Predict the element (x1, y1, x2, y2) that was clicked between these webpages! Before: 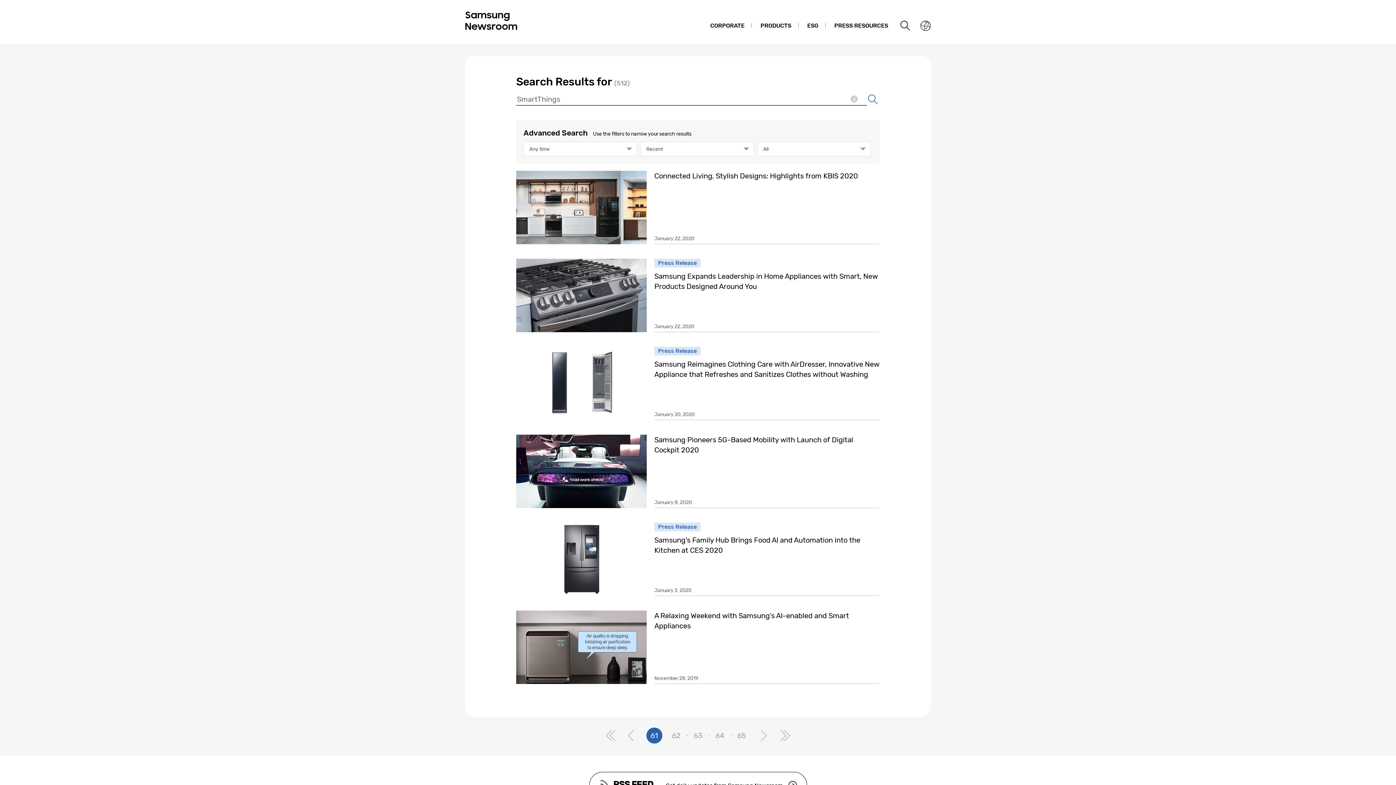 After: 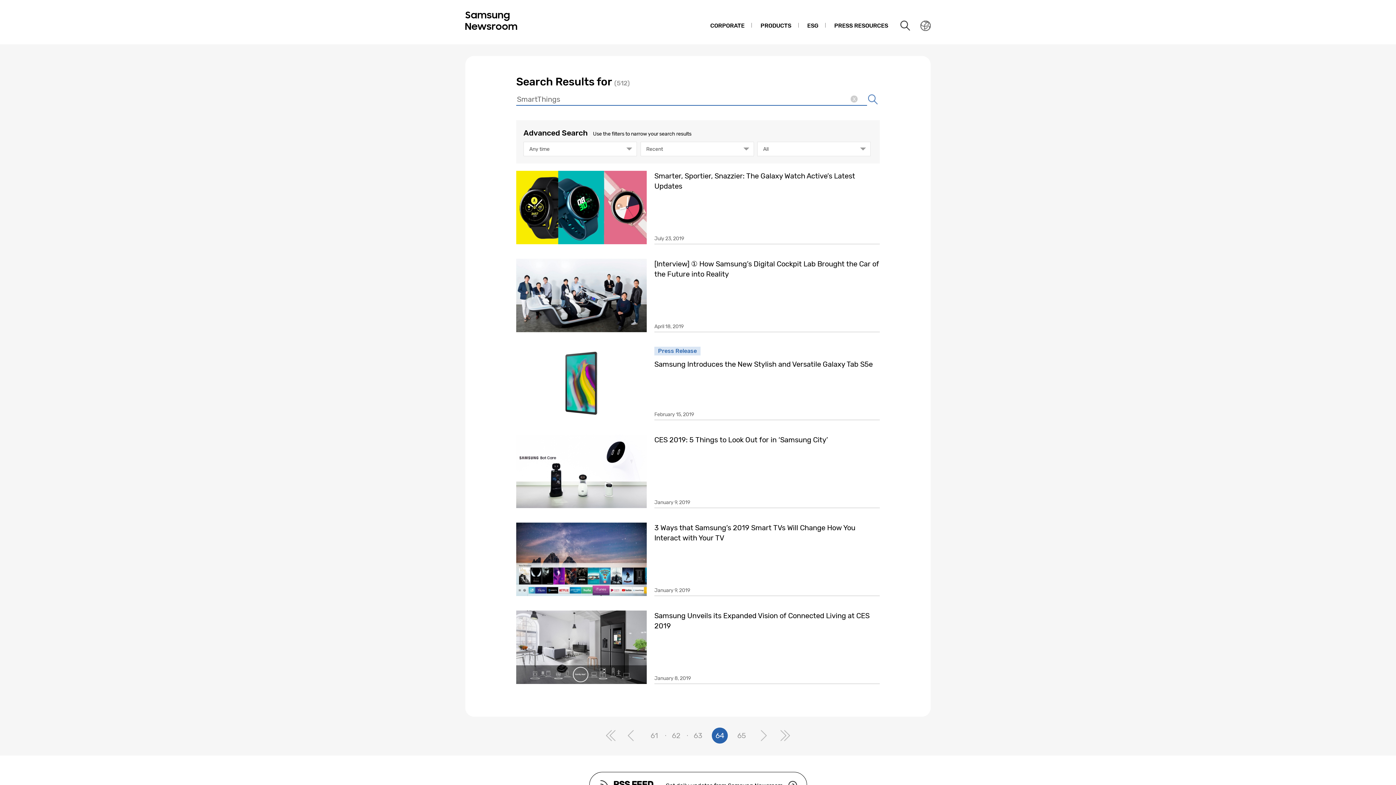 Action: bbox: (712, 727, 728, 743) label: 64